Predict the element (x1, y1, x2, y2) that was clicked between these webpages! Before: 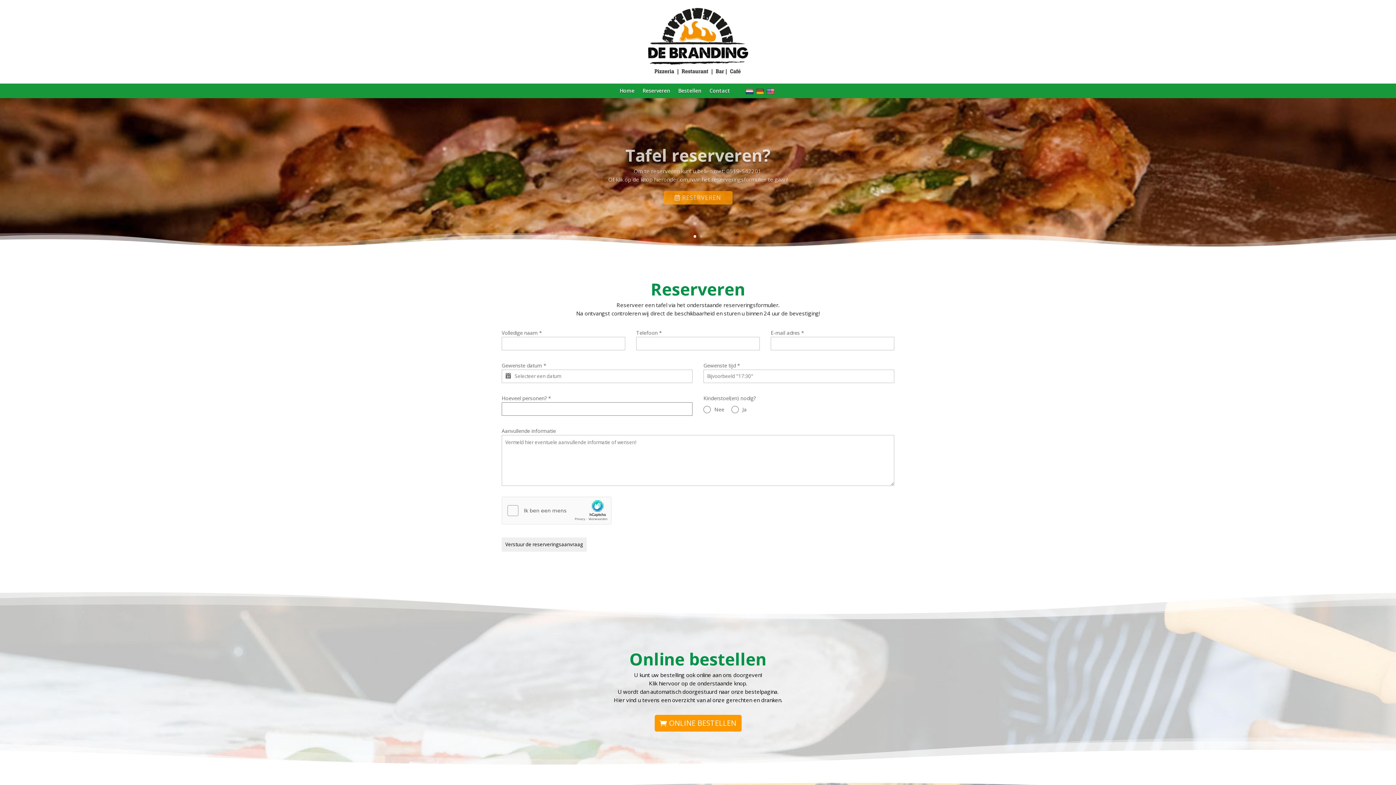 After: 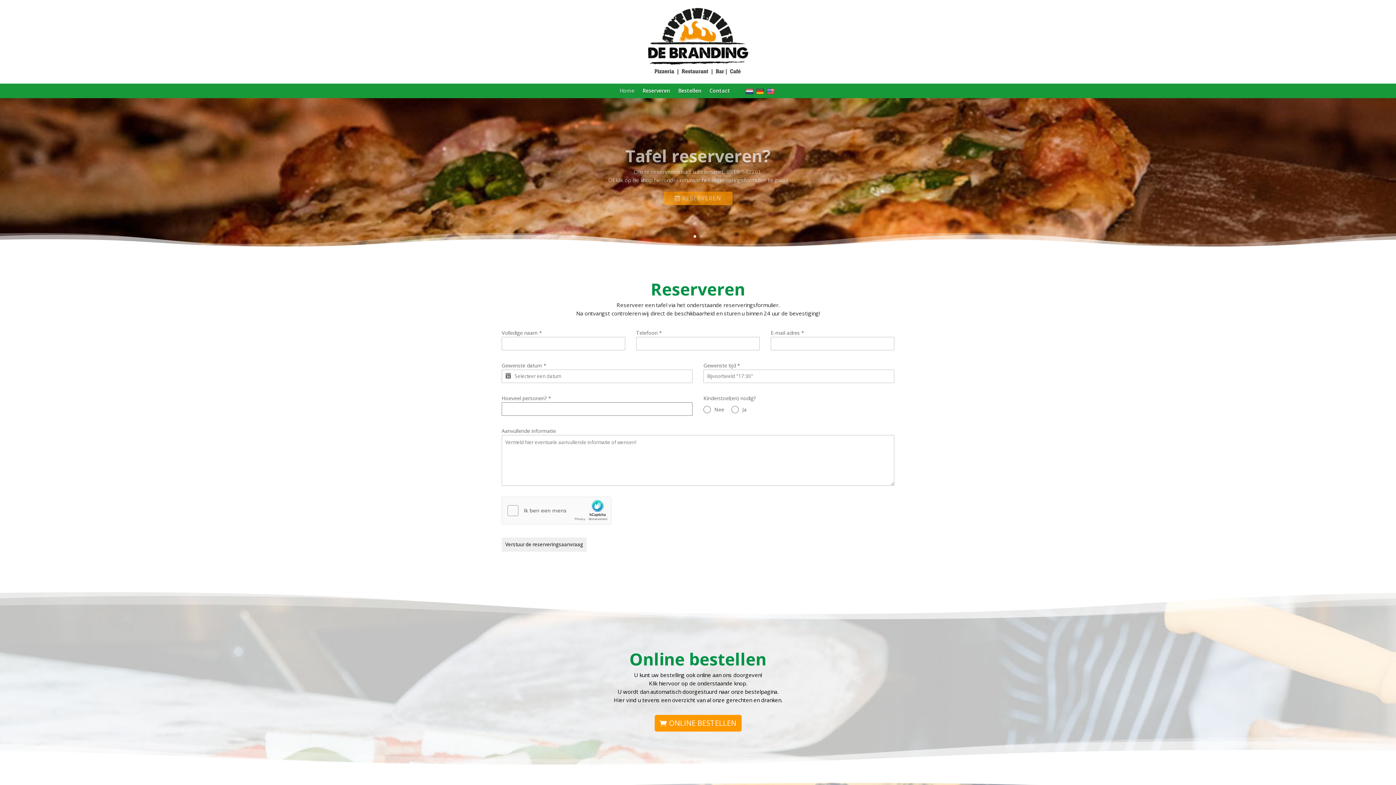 Action: label: Home bbox: (619, 88, 634, 96)